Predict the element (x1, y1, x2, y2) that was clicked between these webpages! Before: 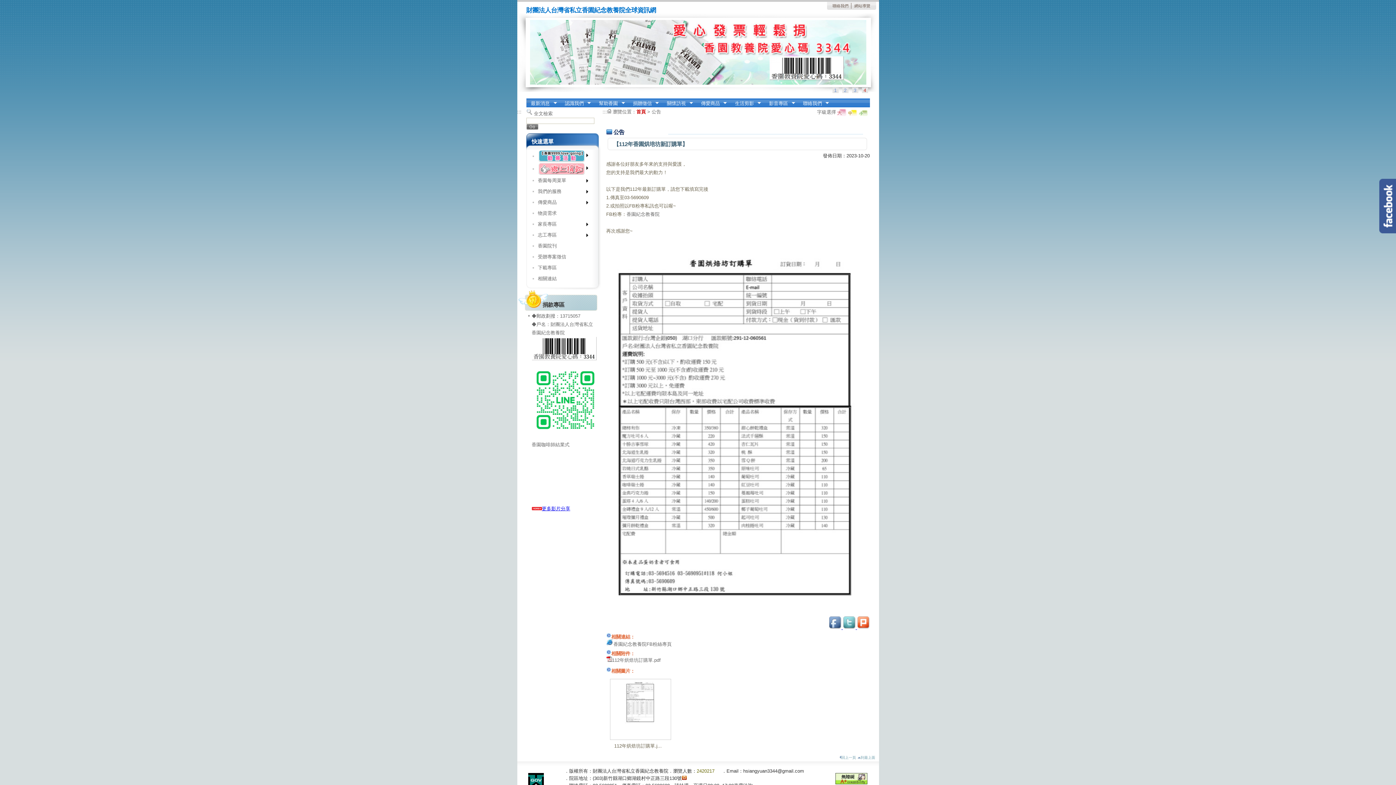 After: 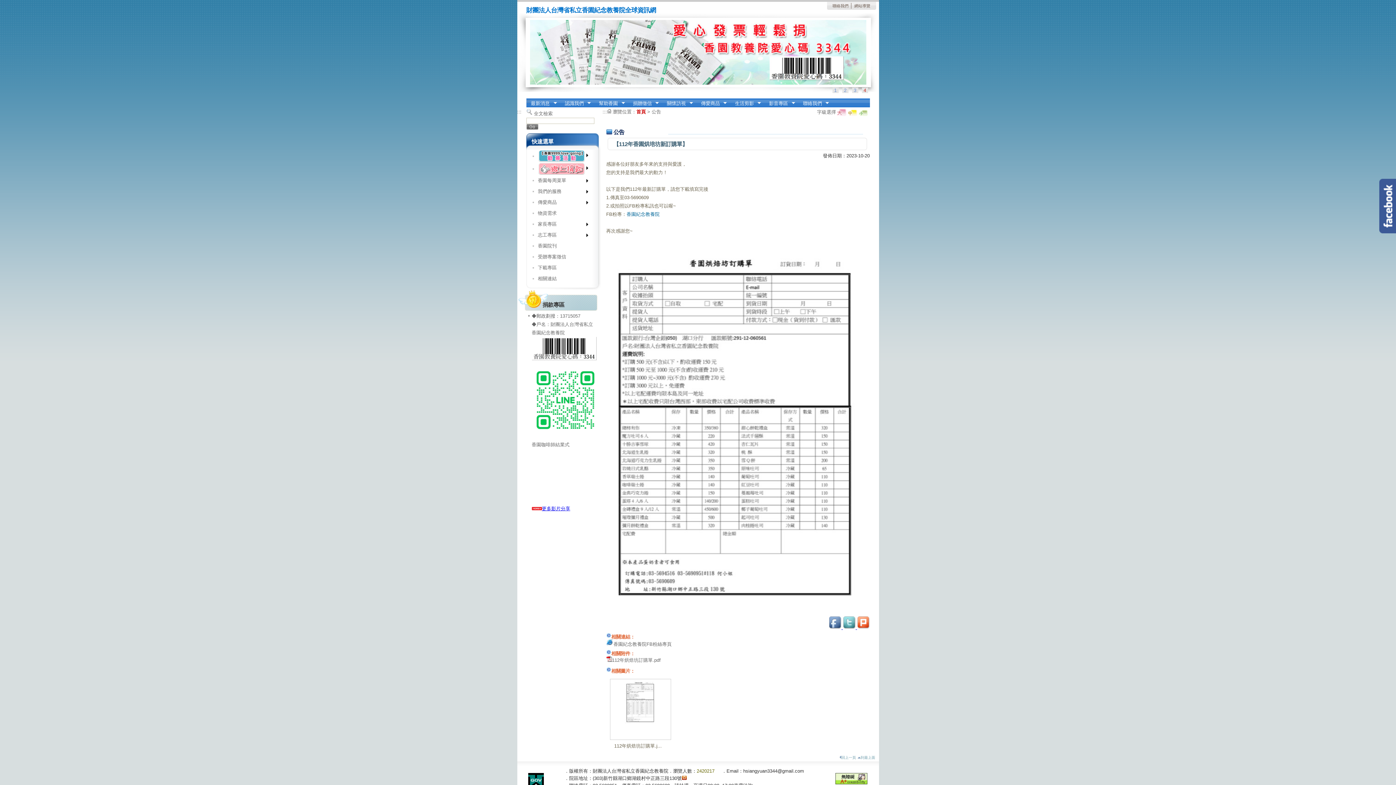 Action: bbox: (626, 211, 659, 217) label: 香園紀念教養院